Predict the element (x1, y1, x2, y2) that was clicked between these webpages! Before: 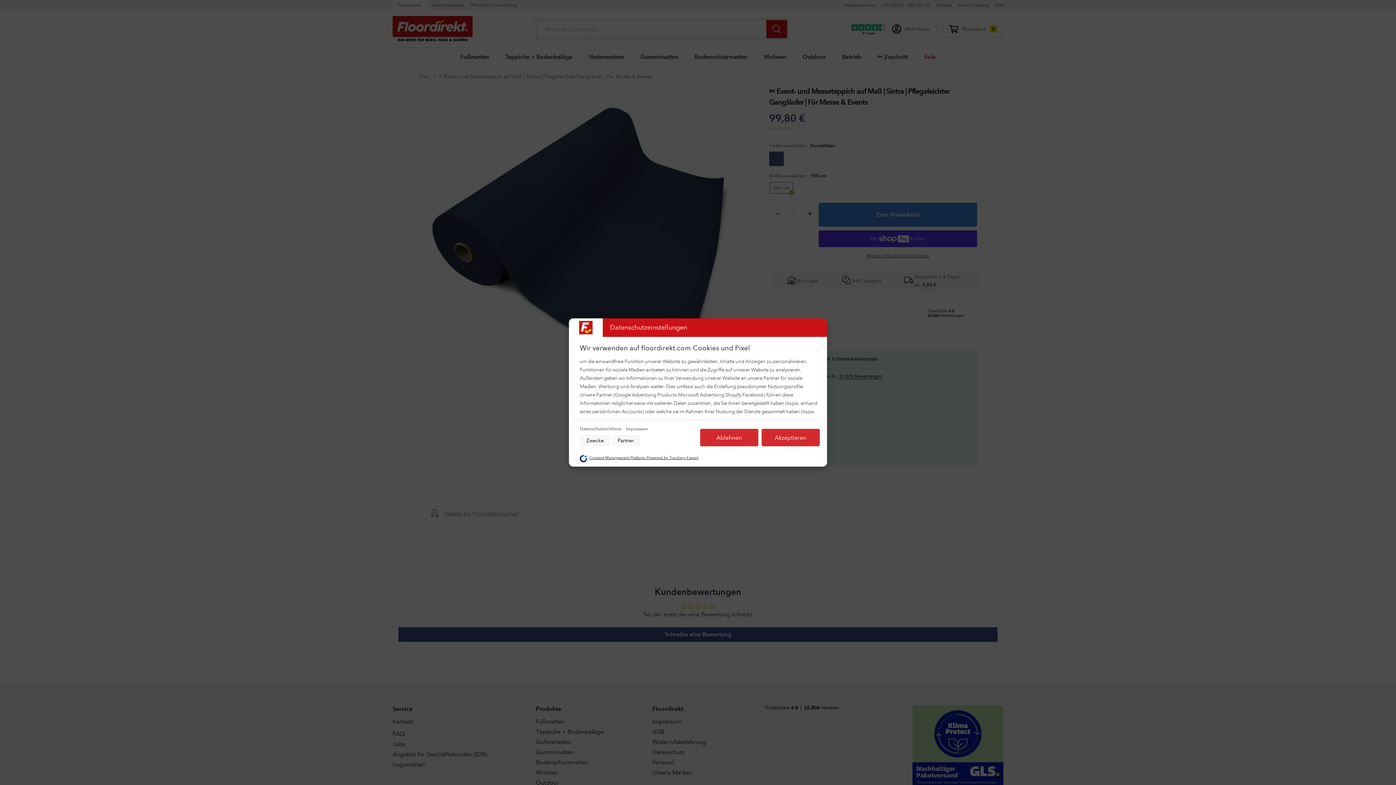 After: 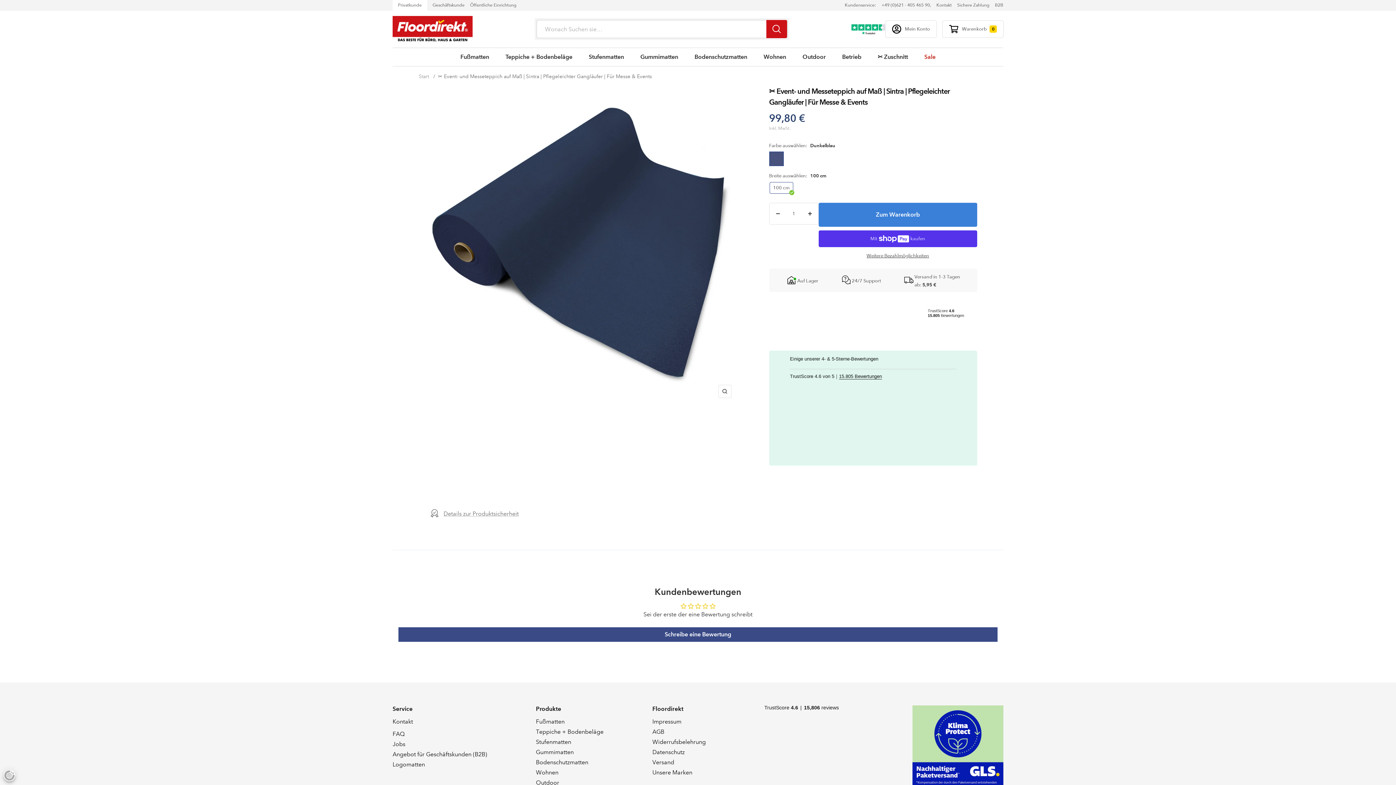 Action: bbox: (761, 429, 819, 446) label: Akzeptieren